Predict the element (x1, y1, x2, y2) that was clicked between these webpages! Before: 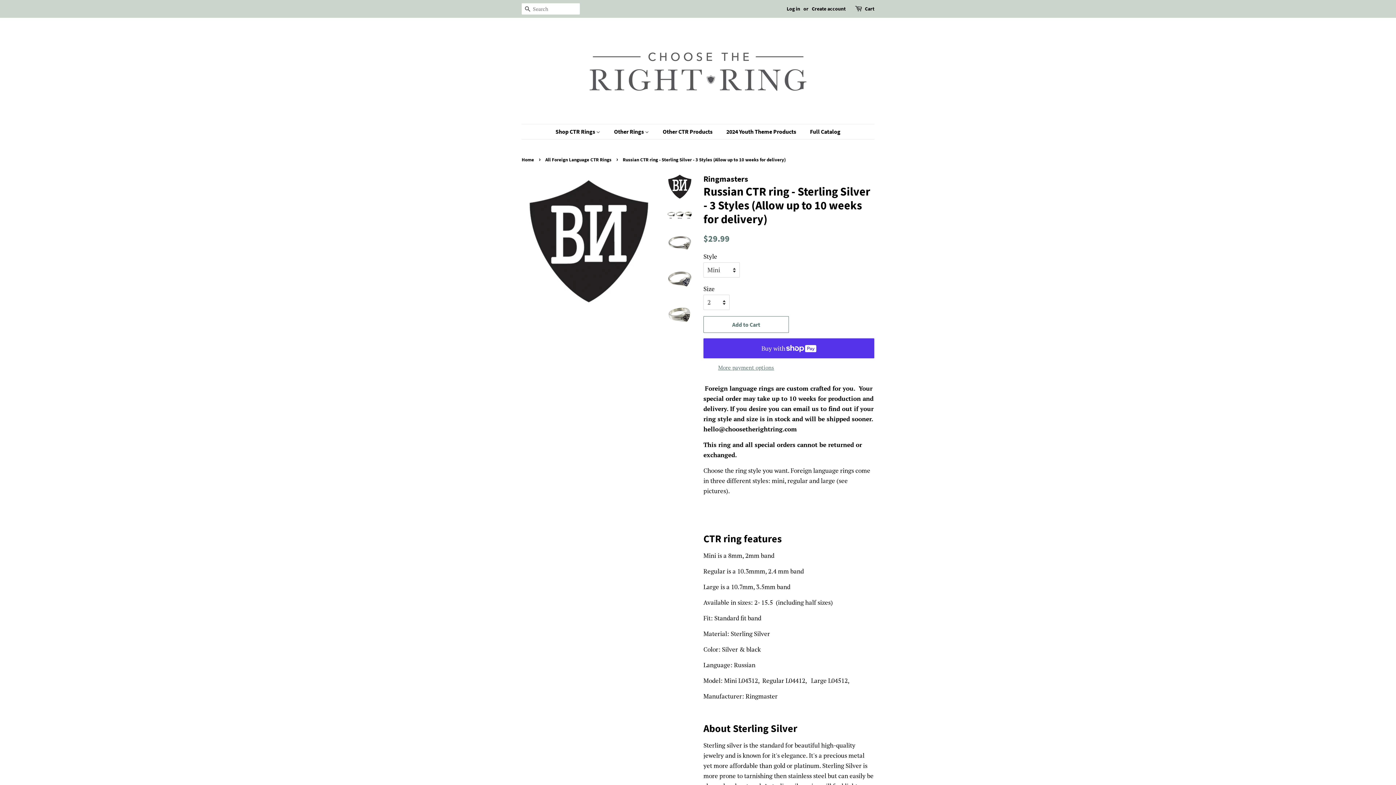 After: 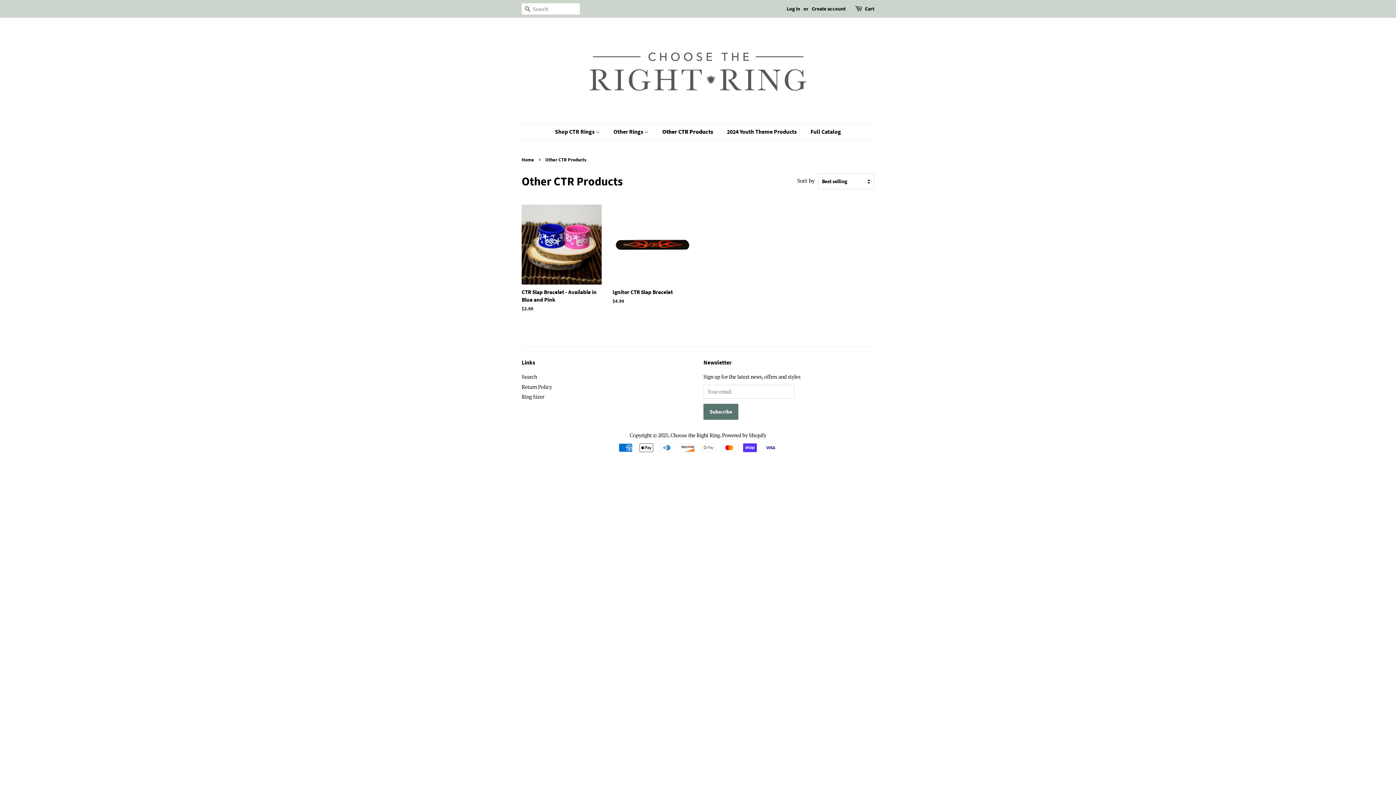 Action: label: Other CTR Products bbox: (657, 124, 720, 139)